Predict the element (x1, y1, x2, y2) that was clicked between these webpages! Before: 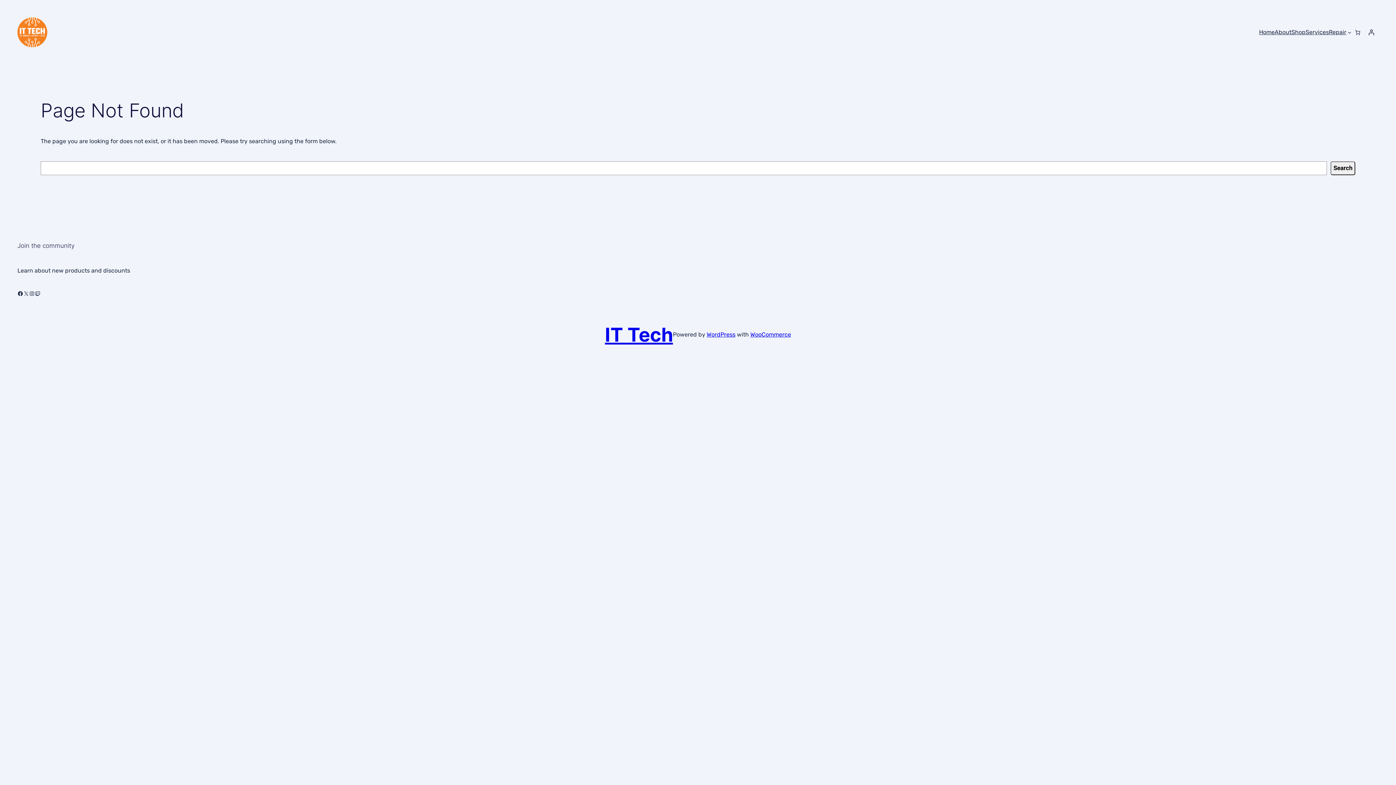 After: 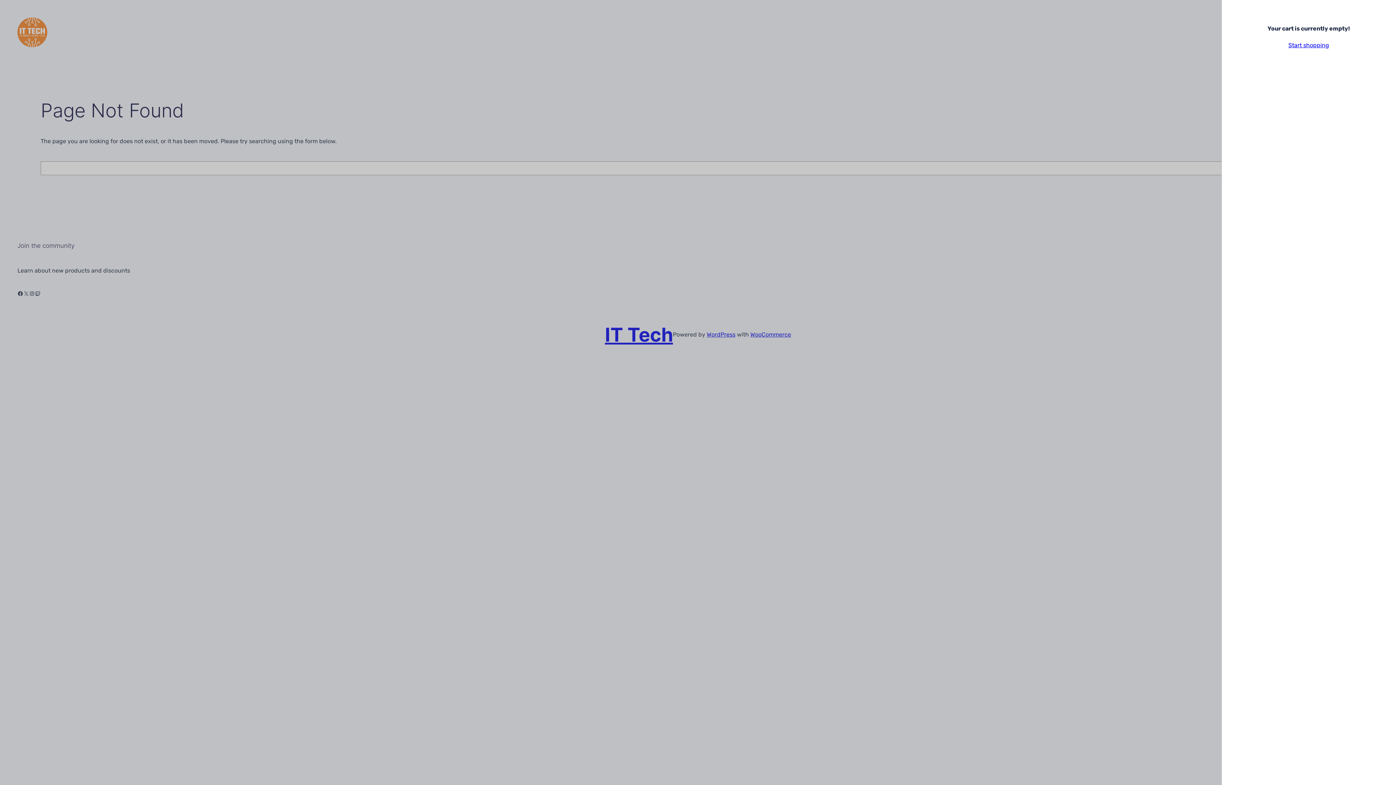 Action: label: 0 items in cart, total price of $0.00 bbox: (1351, 26, 1364, 38)